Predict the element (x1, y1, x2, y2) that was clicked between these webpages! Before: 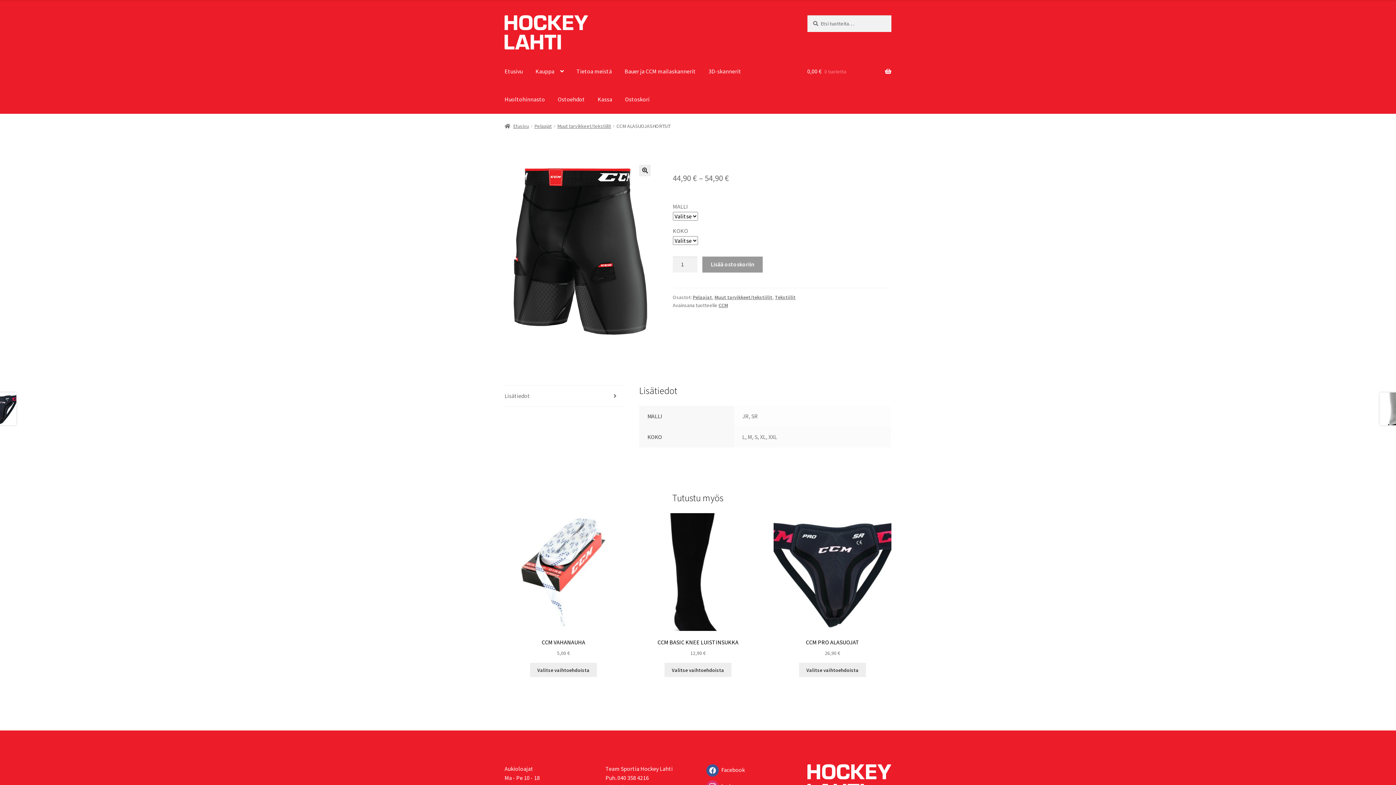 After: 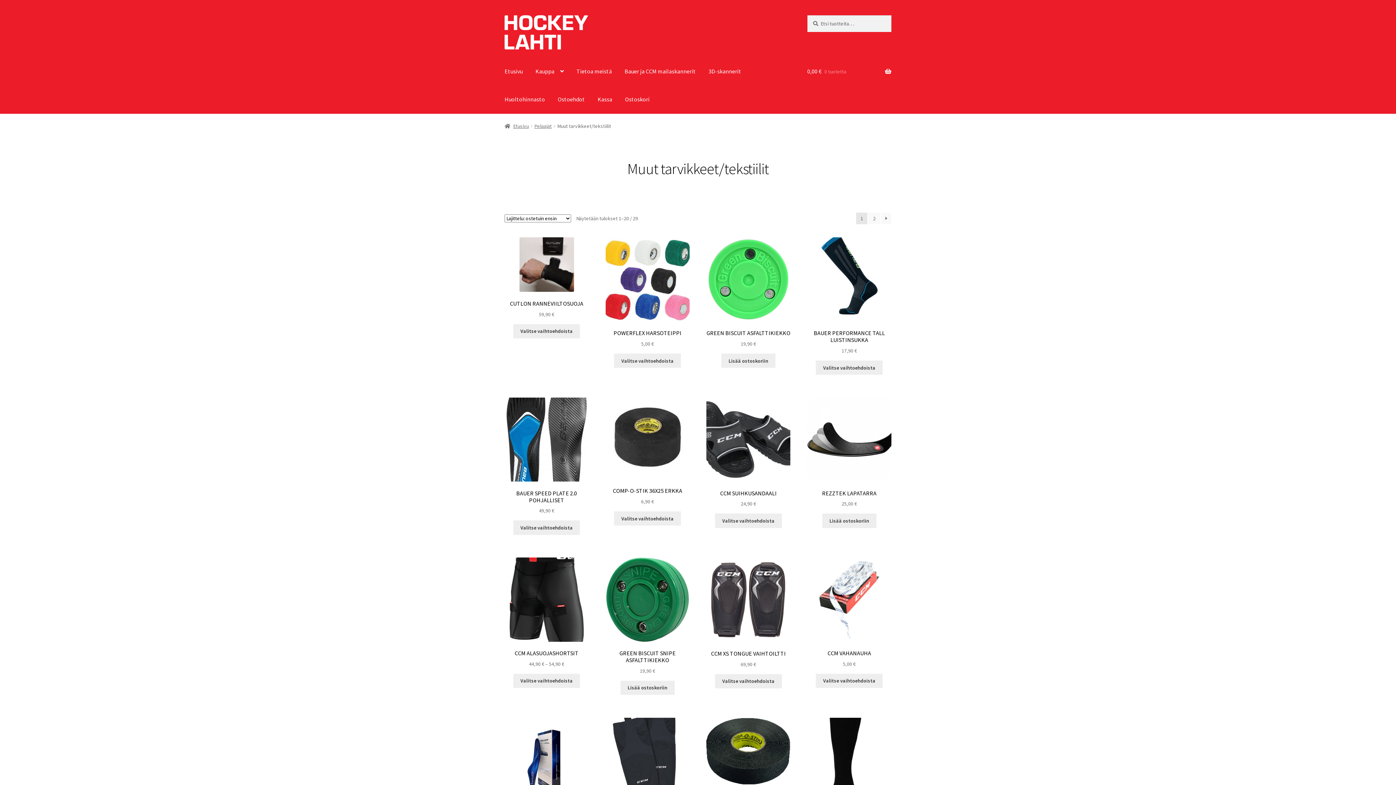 Action: bbox: (714, 294, 772, 300) label: Muut tarvikkeet/tekstiilit